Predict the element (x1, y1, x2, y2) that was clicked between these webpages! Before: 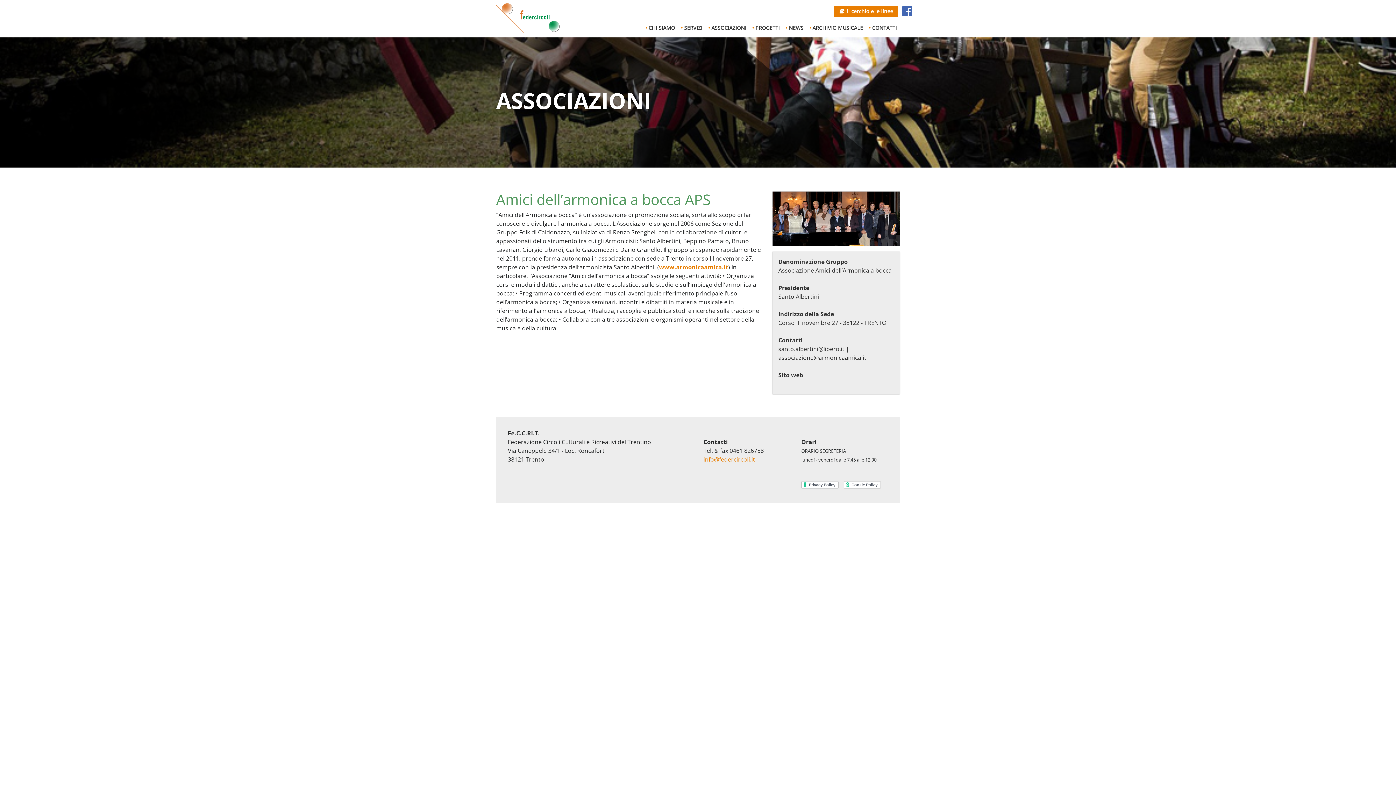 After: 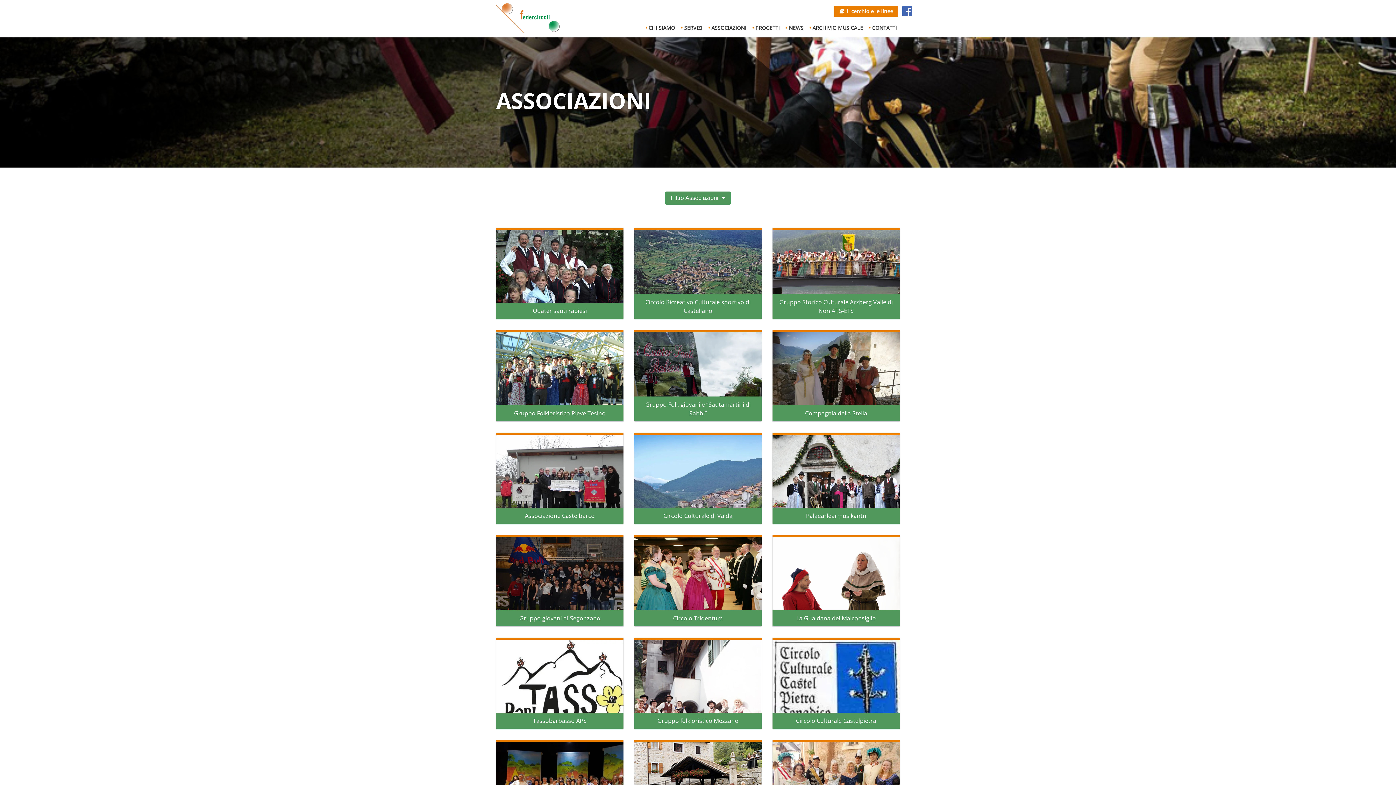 Action: label: • ASSOCIAZIONI bbox: (705, 21, 749, 34)